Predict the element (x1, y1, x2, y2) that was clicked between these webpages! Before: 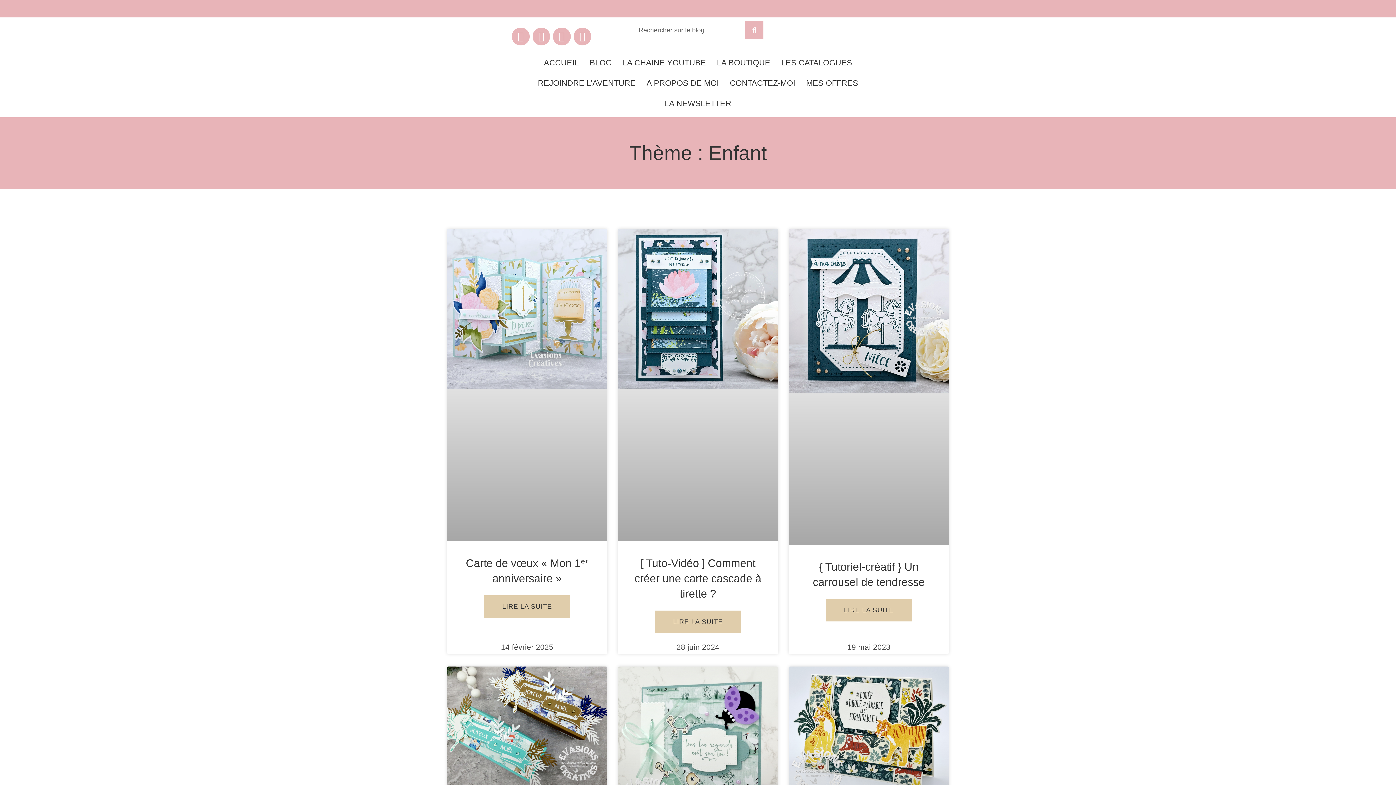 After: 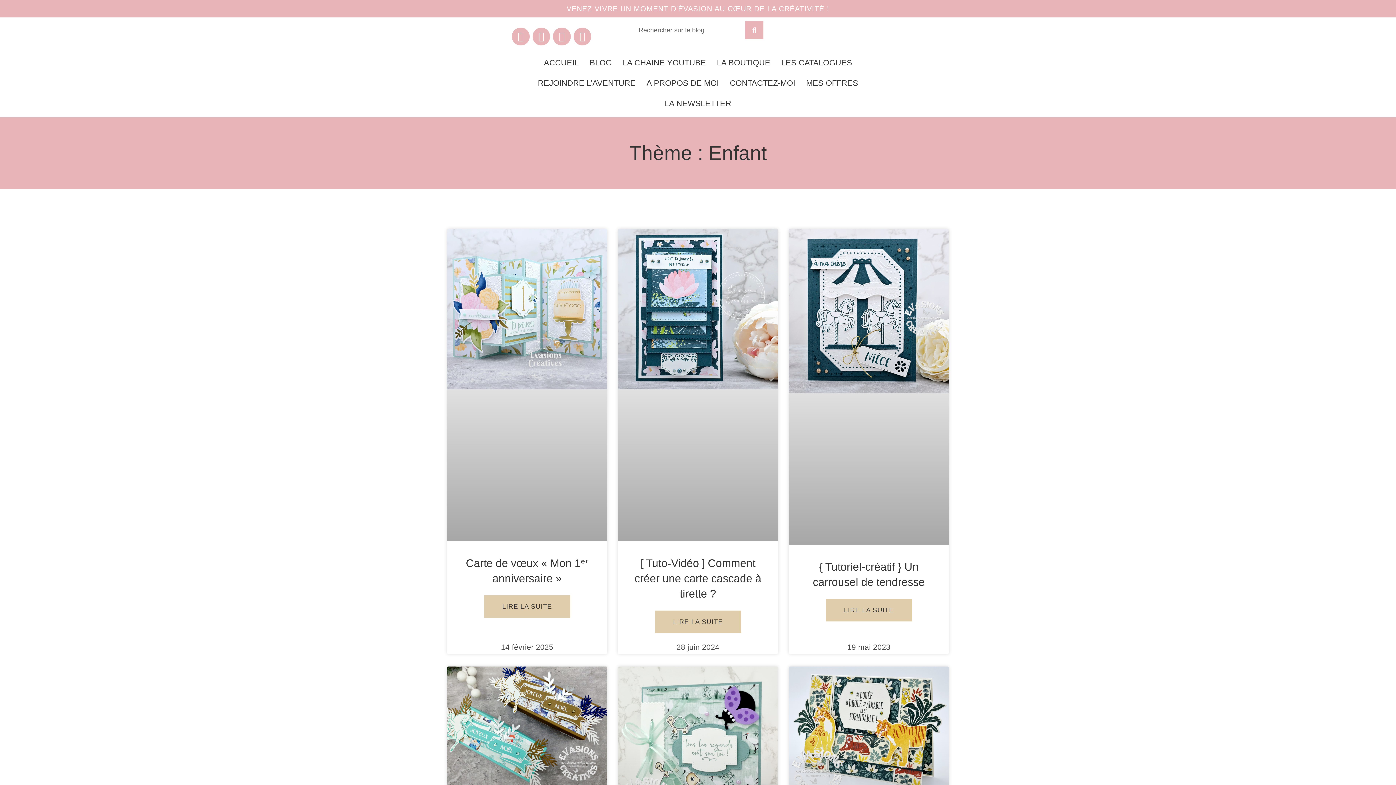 Action: bbox: (511, 27, 529, 45) label: Facebook